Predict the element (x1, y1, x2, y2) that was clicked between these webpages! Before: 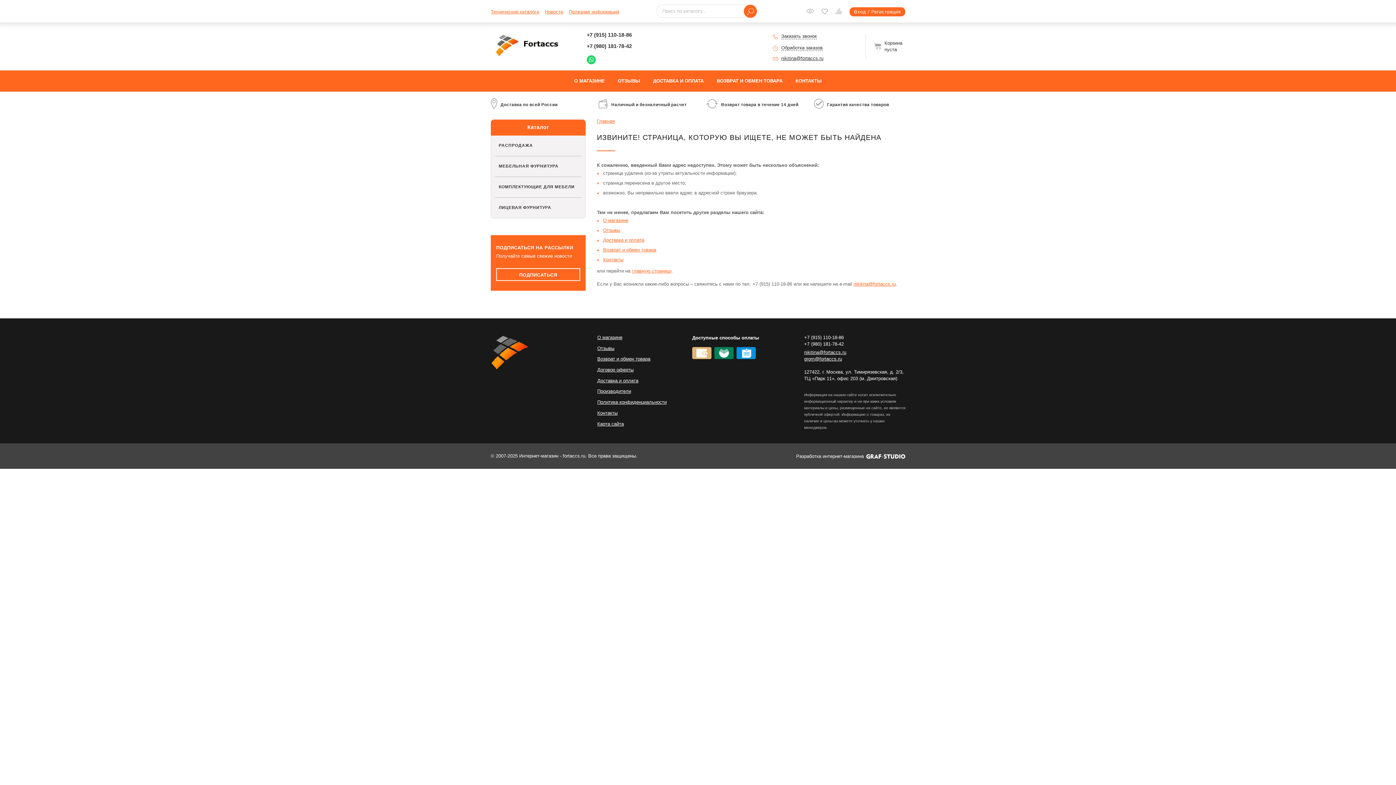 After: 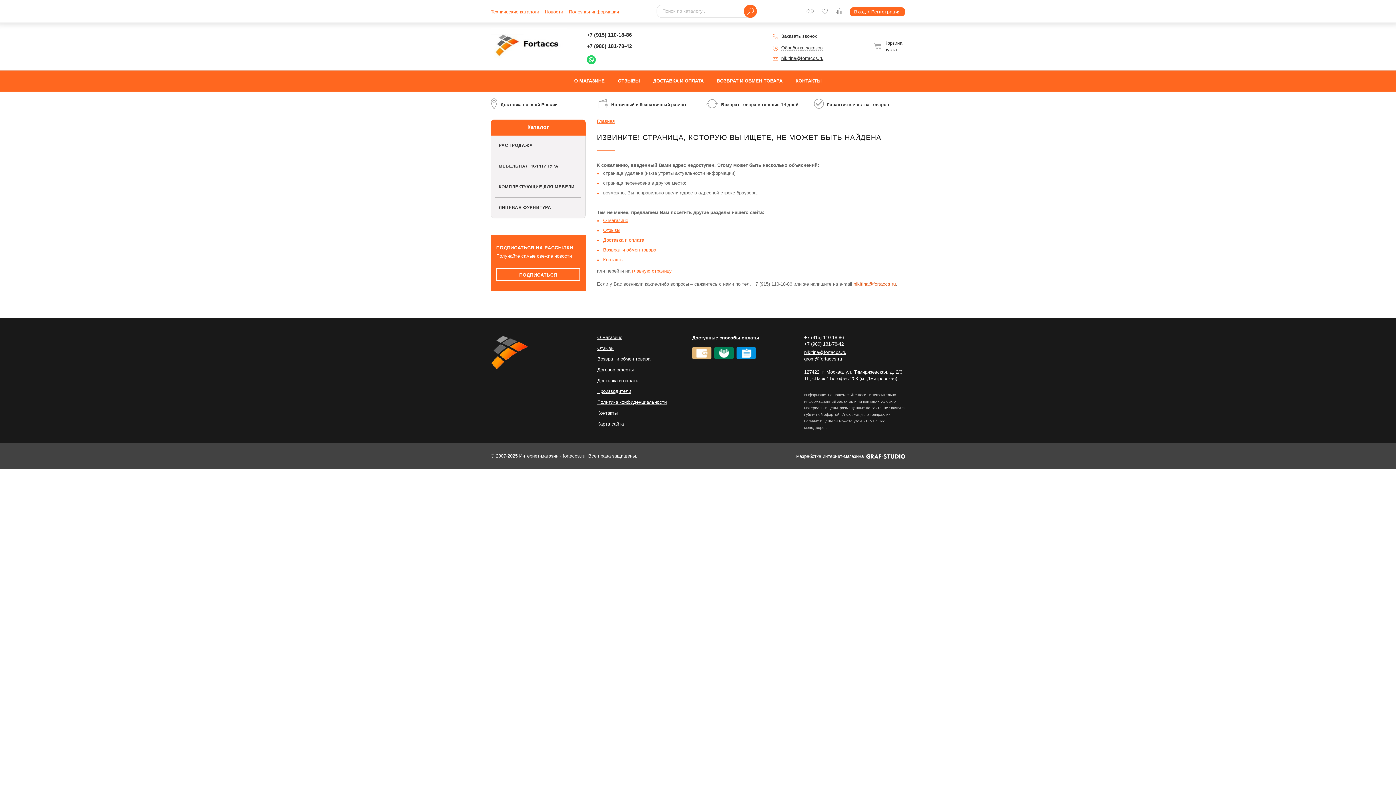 Action: label: nikitina@fortaccs.ru bbox: (853, 281, 896, 286)